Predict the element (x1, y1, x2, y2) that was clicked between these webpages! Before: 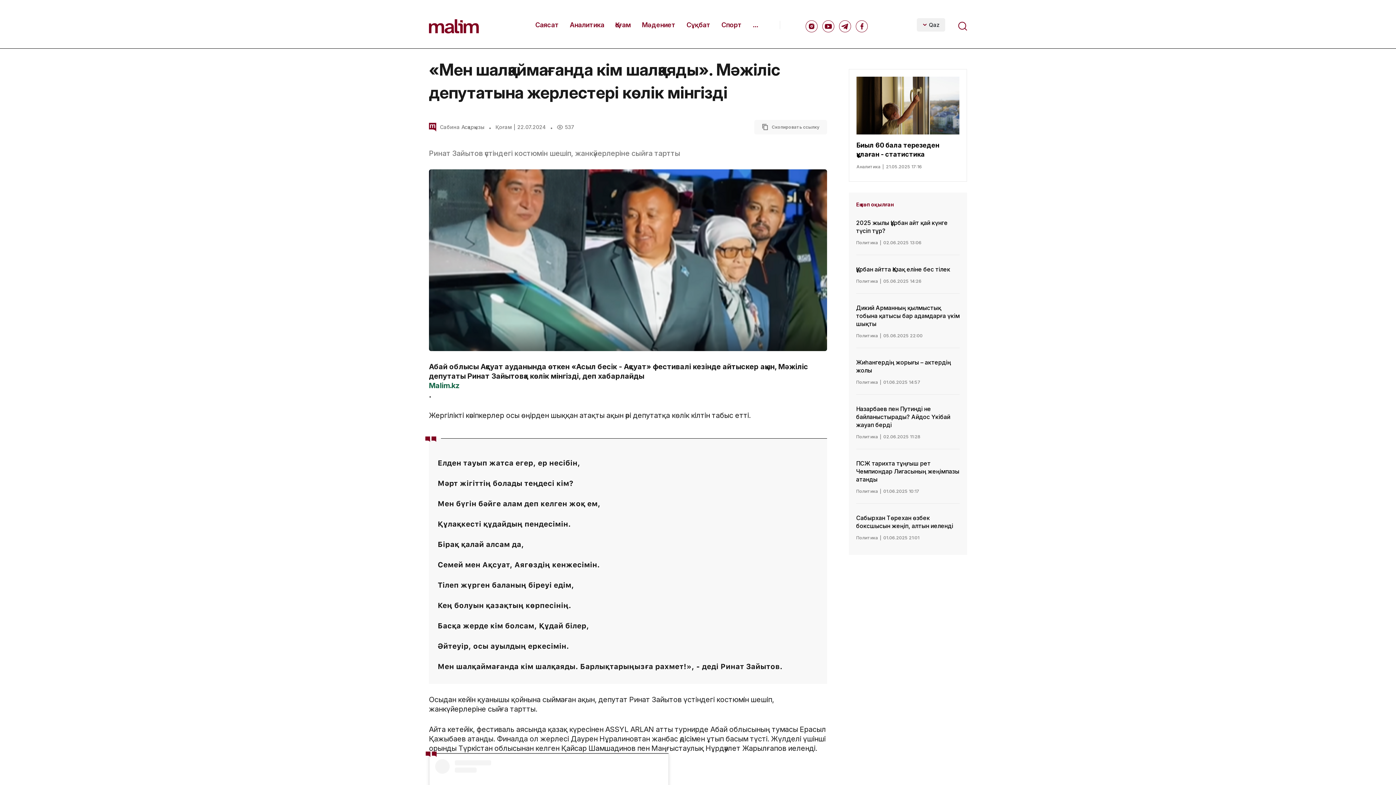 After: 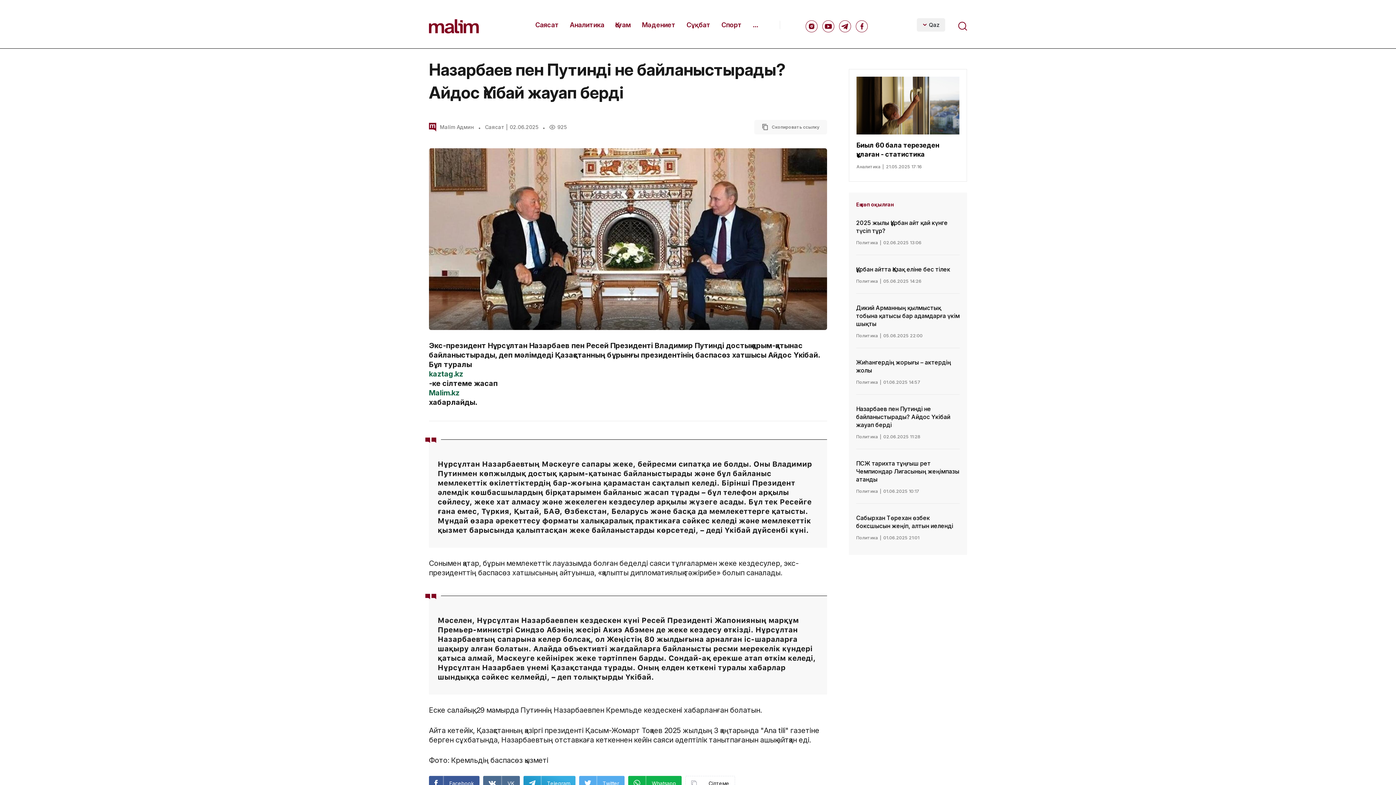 Action: label: Назарбаев пен Путинді не байланыстырады? Айдос Үкібай жауап берді bbox: (856, 405, 960, 429)